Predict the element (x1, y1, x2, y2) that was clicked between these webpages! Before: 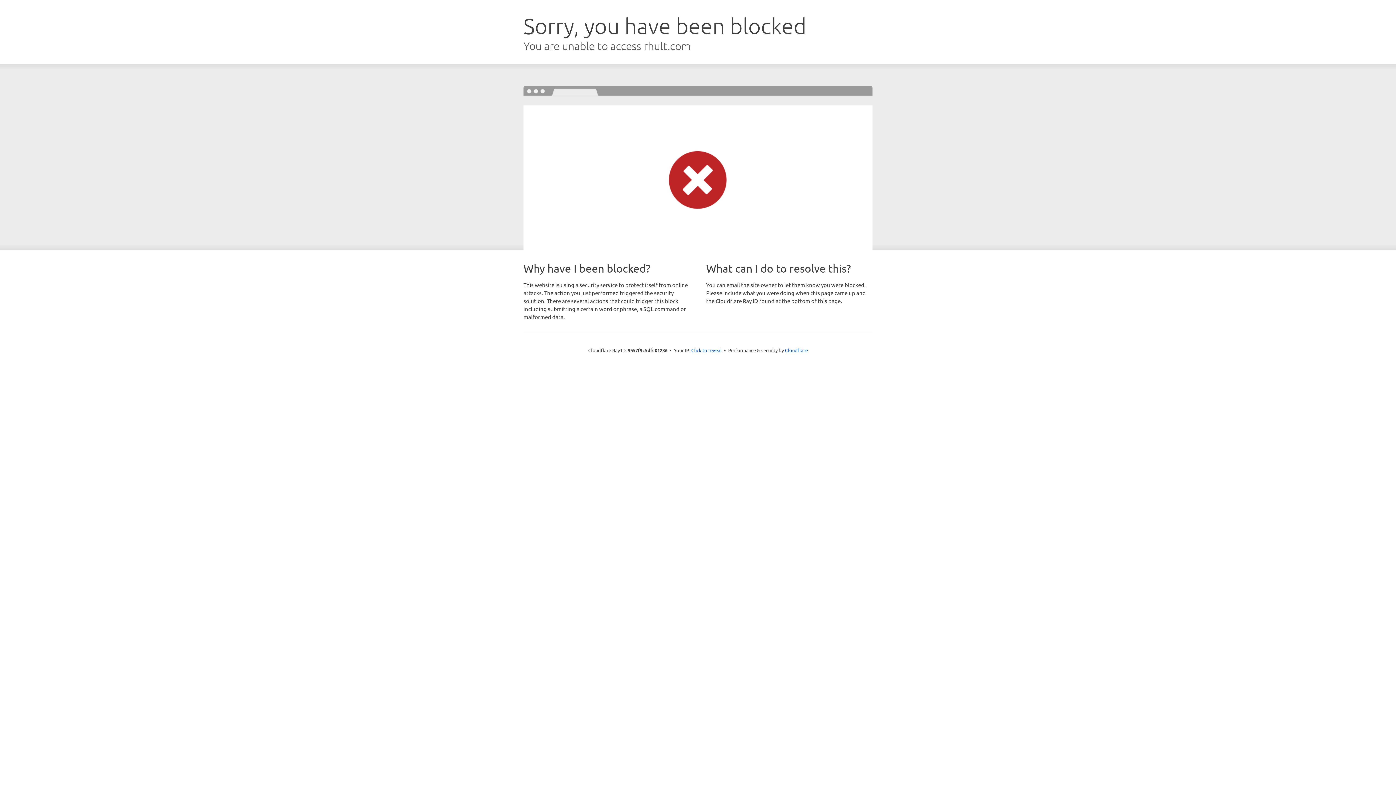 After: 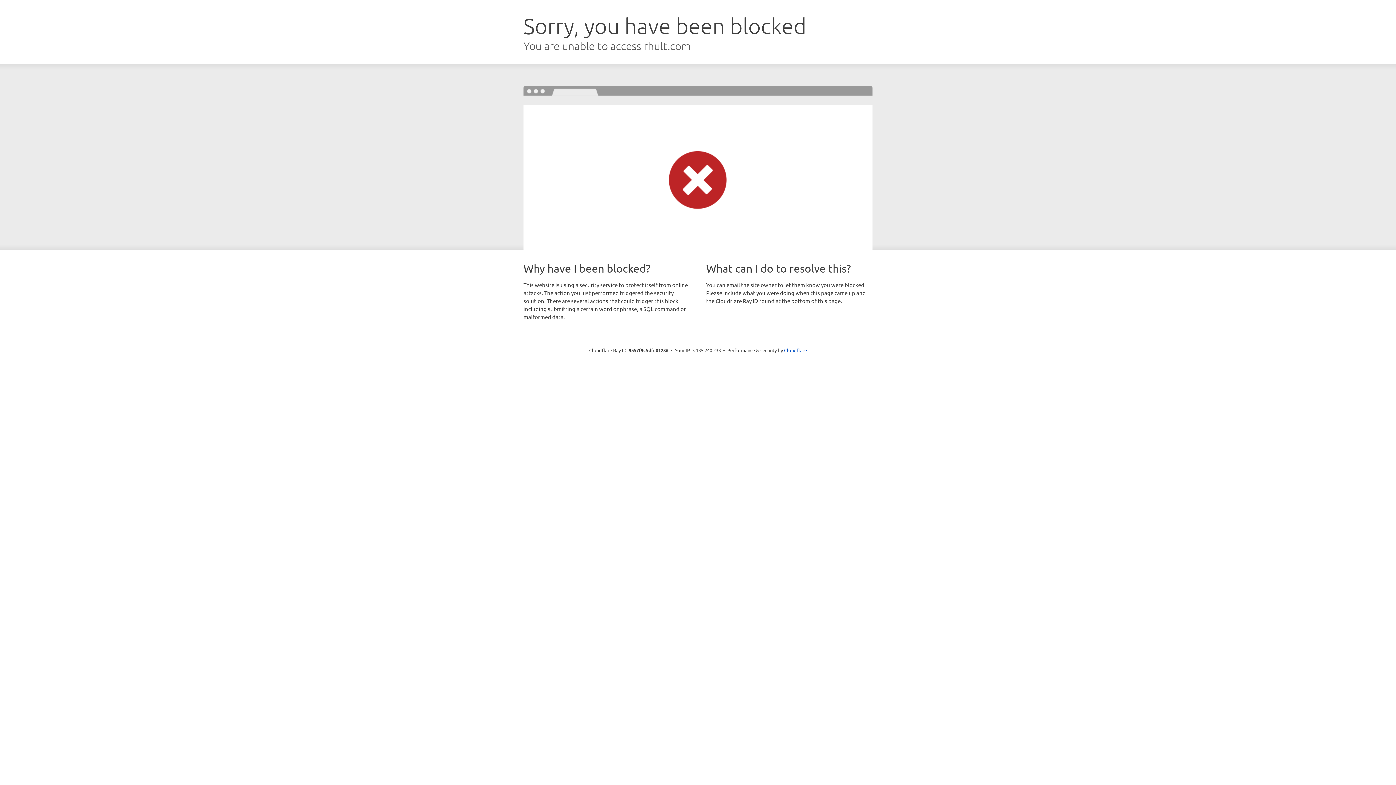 Action: label: Click to reveal bbox: (691, 346, 722, 353)